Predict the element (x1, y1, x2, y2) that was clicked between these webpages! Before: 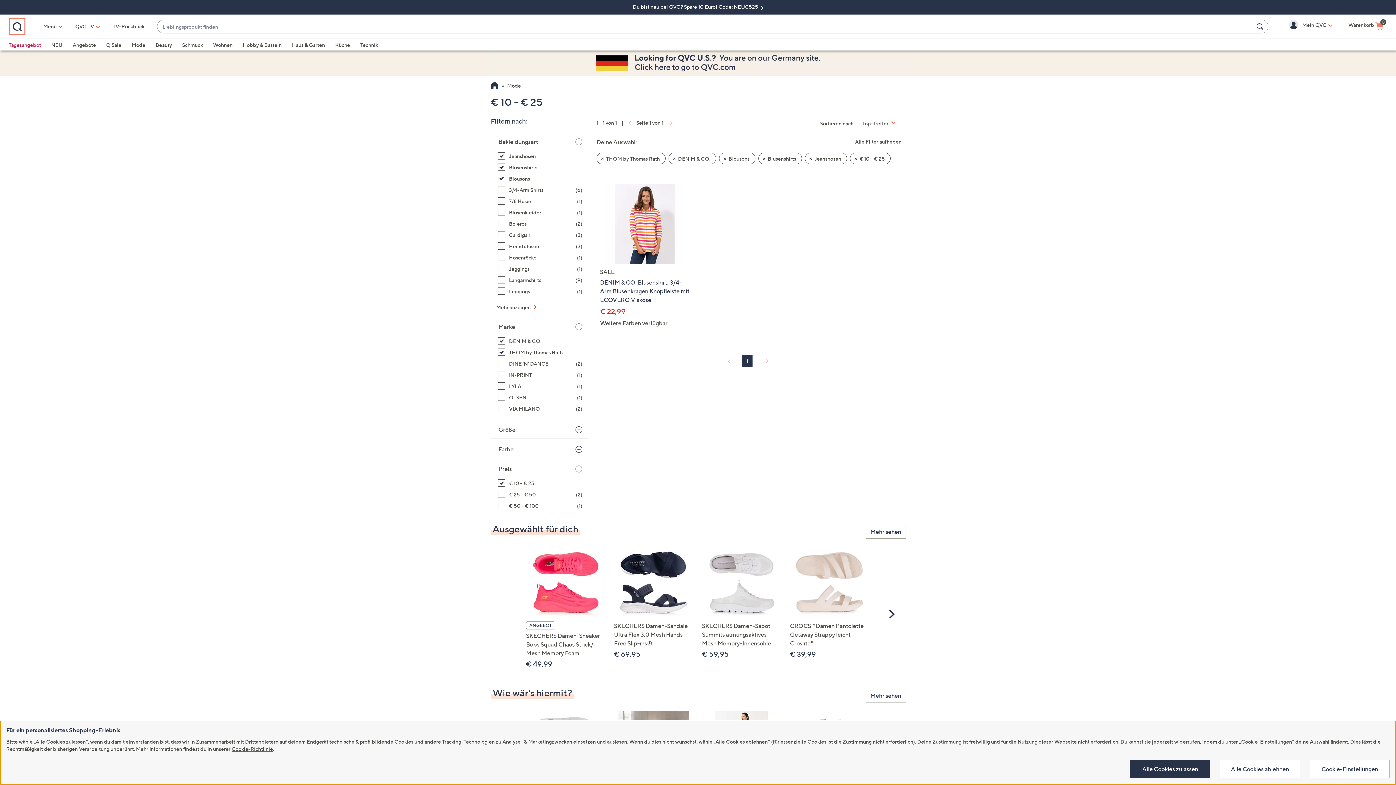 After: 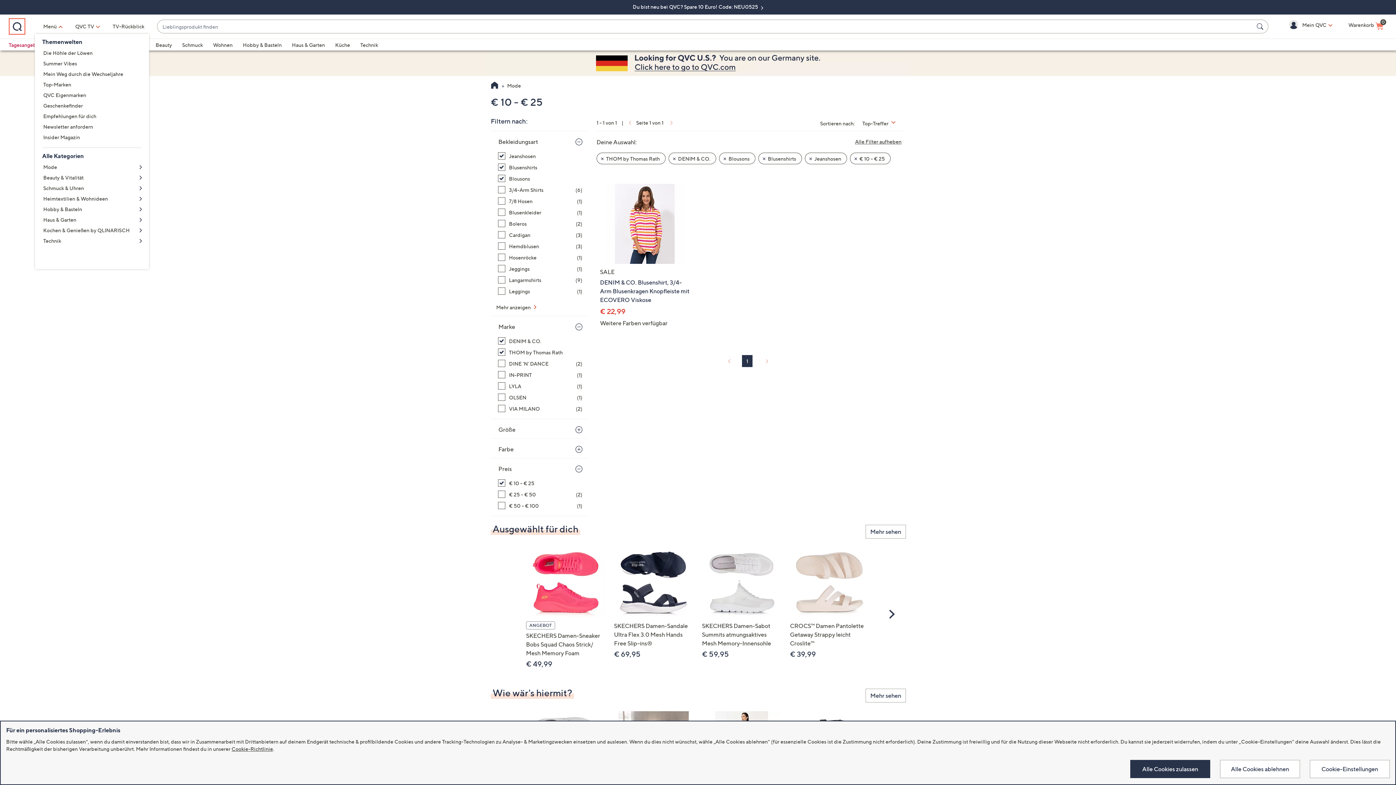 Action: bbox: (34, 19, 66, 33) label: Menü